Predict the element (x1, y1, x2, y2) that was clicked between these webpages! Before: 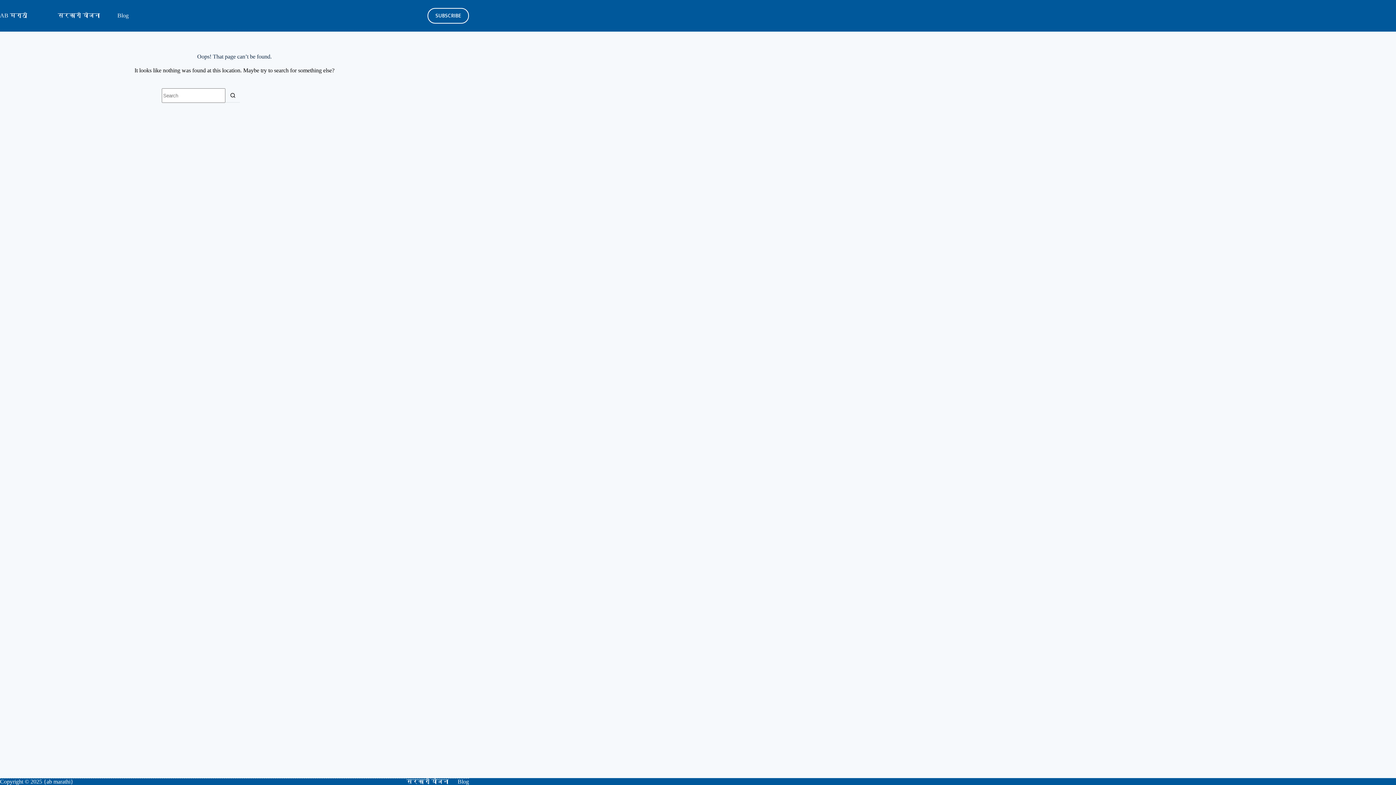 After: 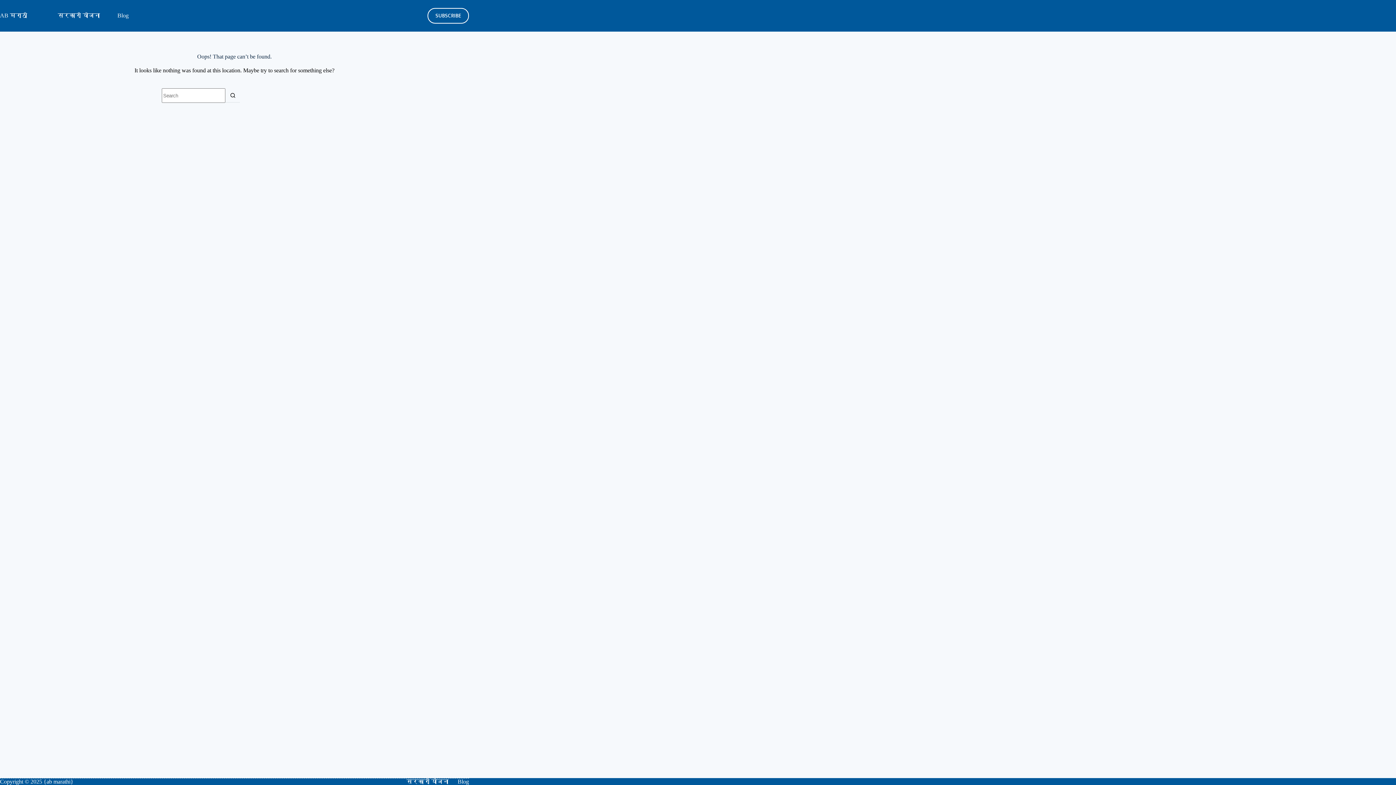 Action: label: SUBSCRIBE bbox: (427, 7, 469, 23)